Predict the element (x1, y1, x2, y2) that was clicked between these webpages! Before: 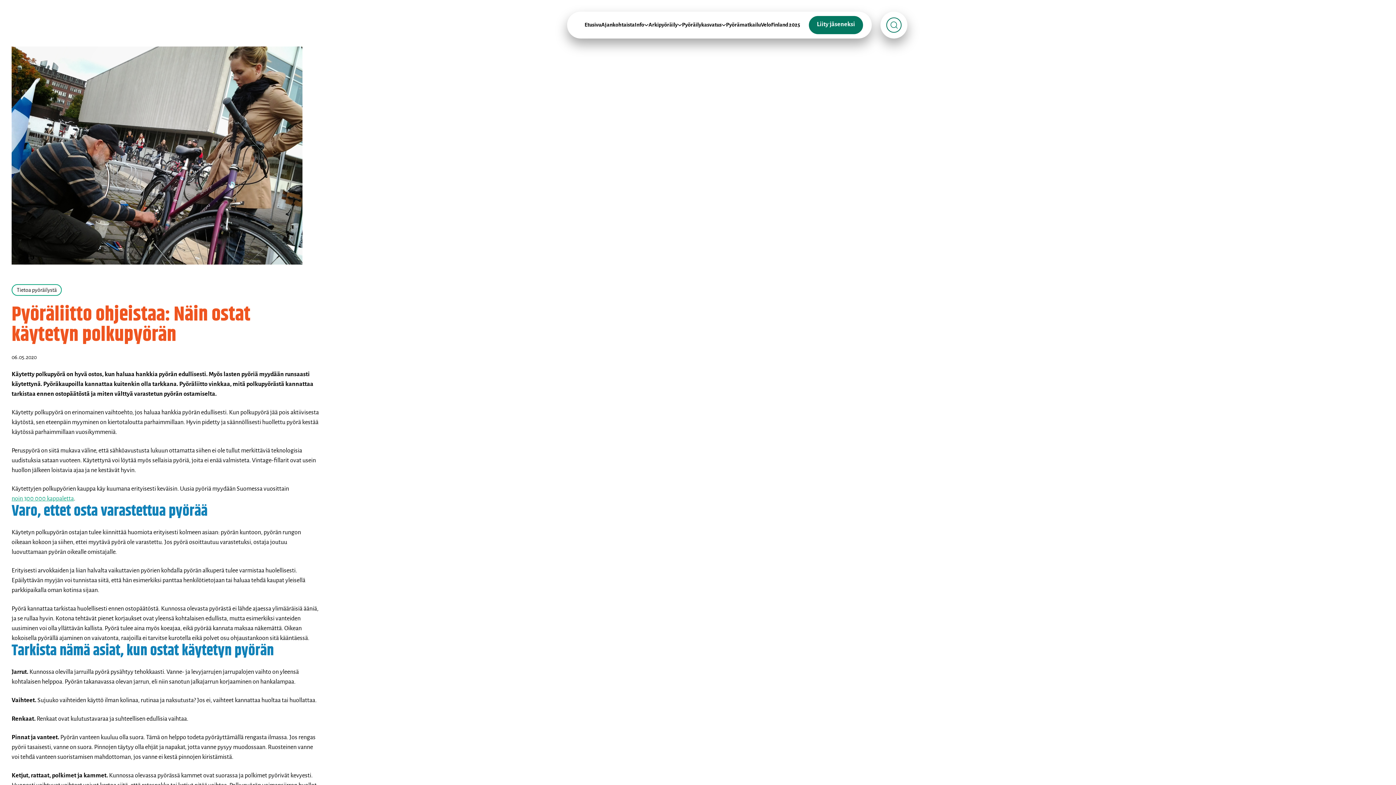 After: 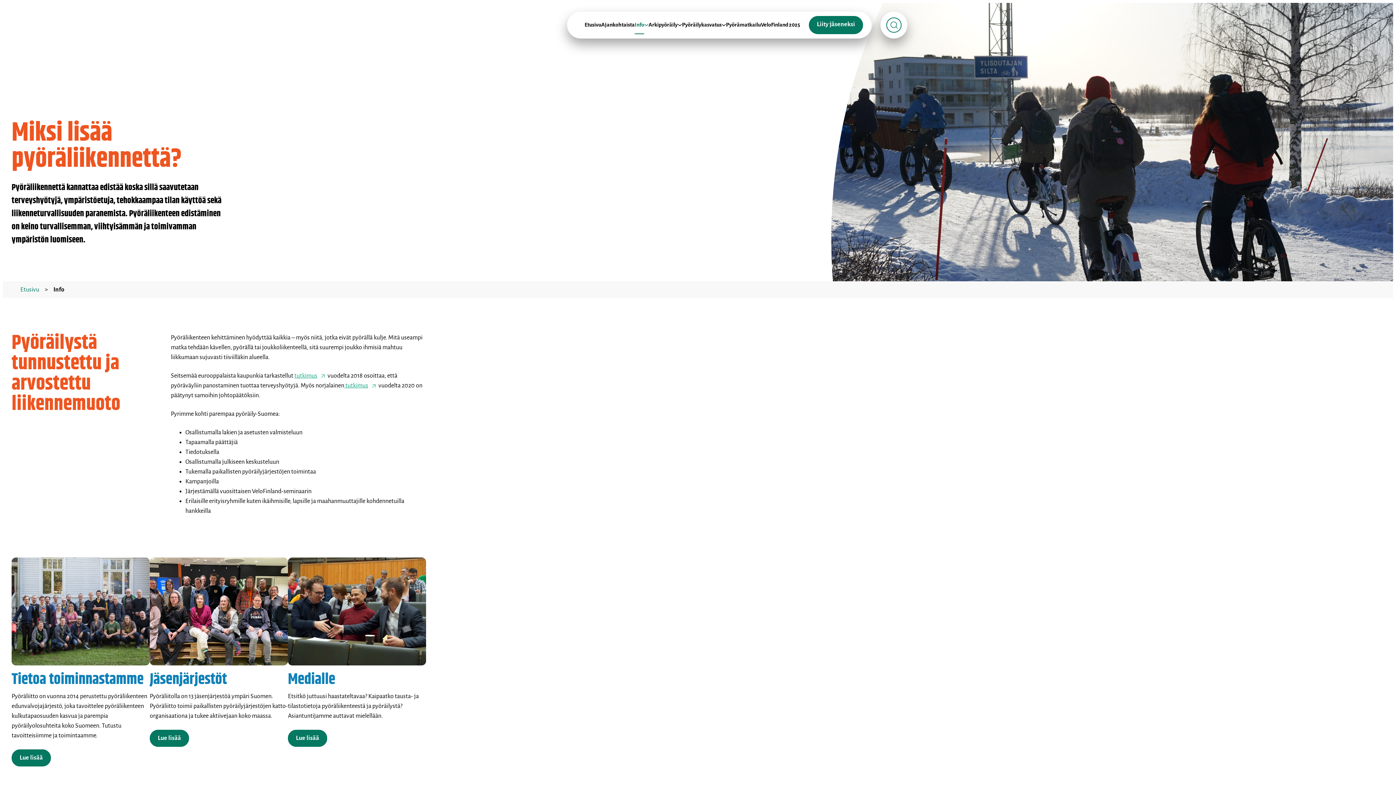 Action: bbox: (634, 16, 644, 34) label: Info